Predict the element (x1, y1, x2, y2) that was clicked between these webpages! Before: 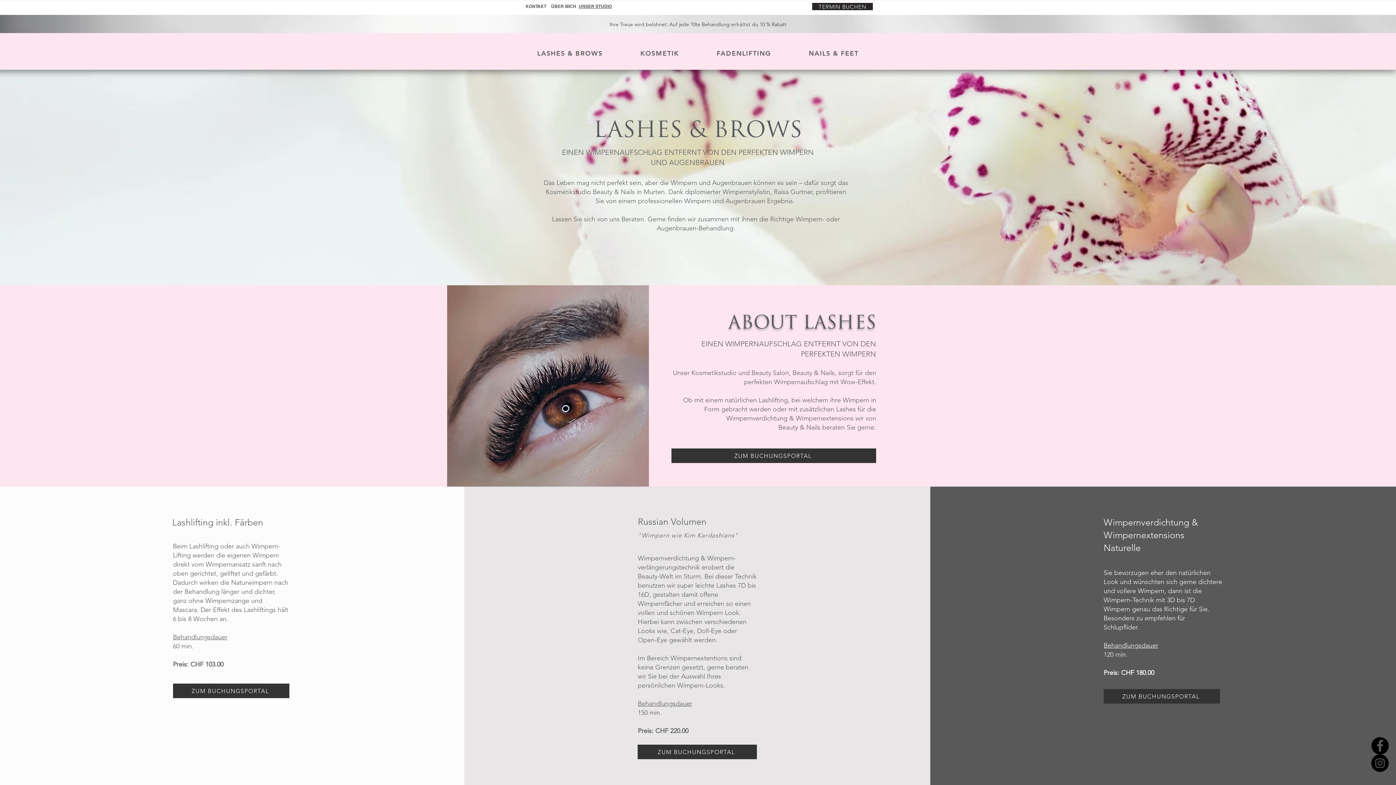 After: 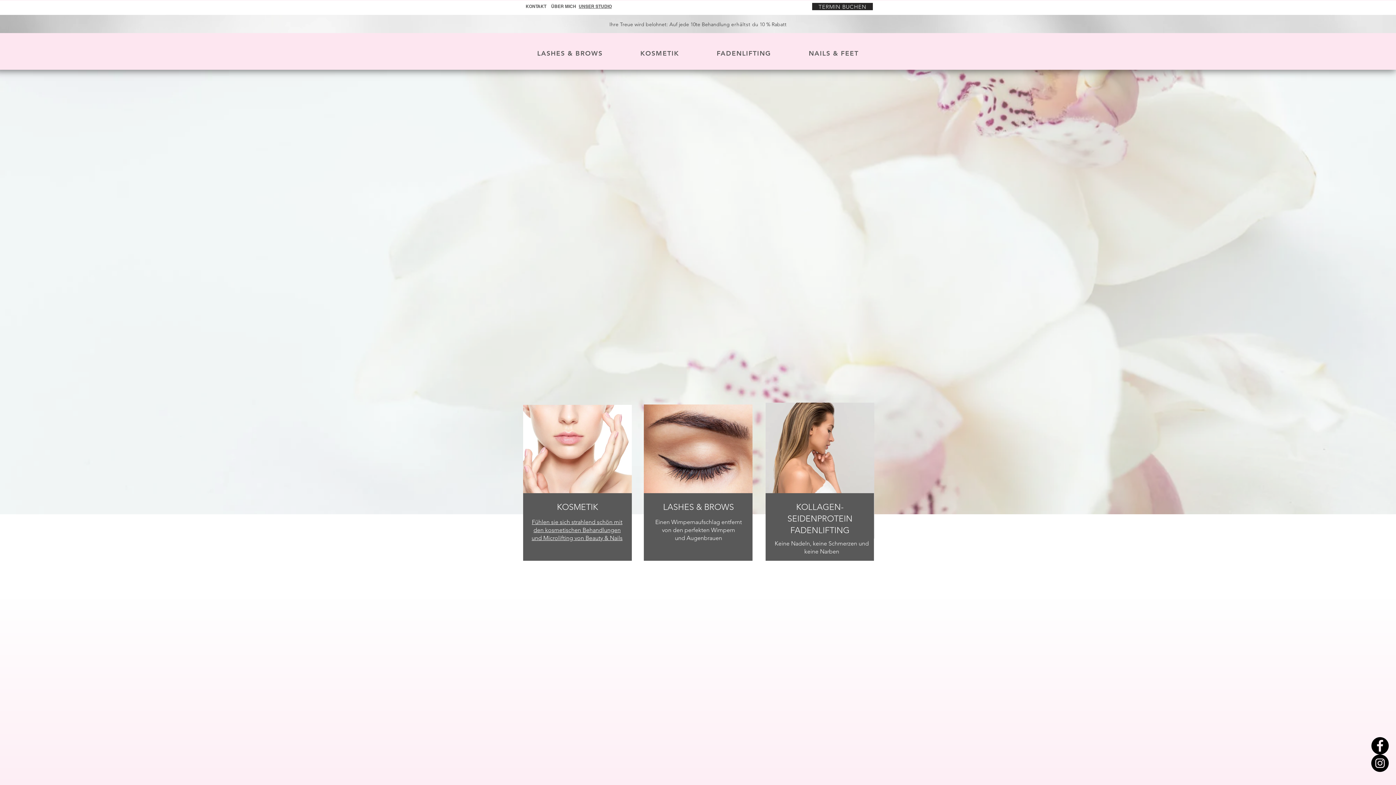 Action: bbox: (623, 45, 696, 61) label: KOSMETIK